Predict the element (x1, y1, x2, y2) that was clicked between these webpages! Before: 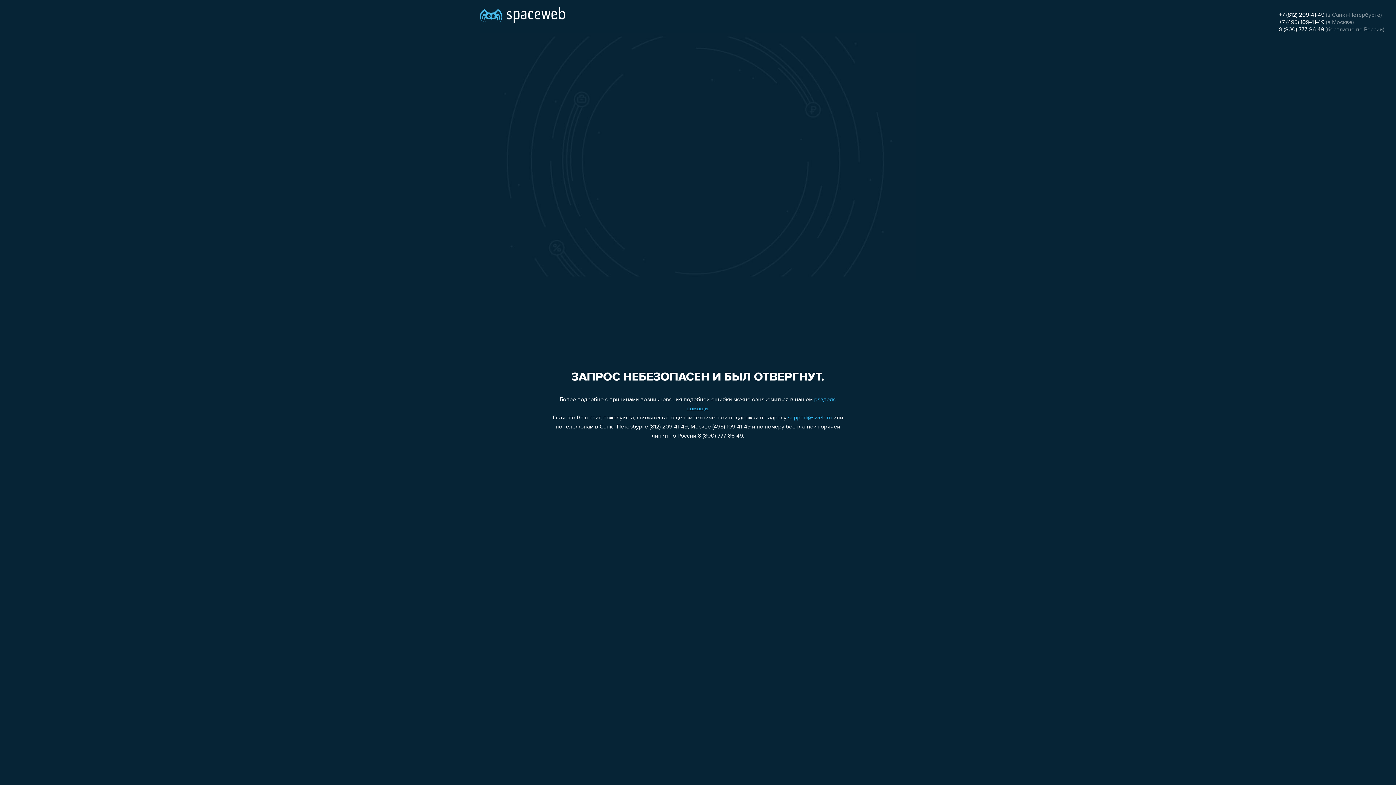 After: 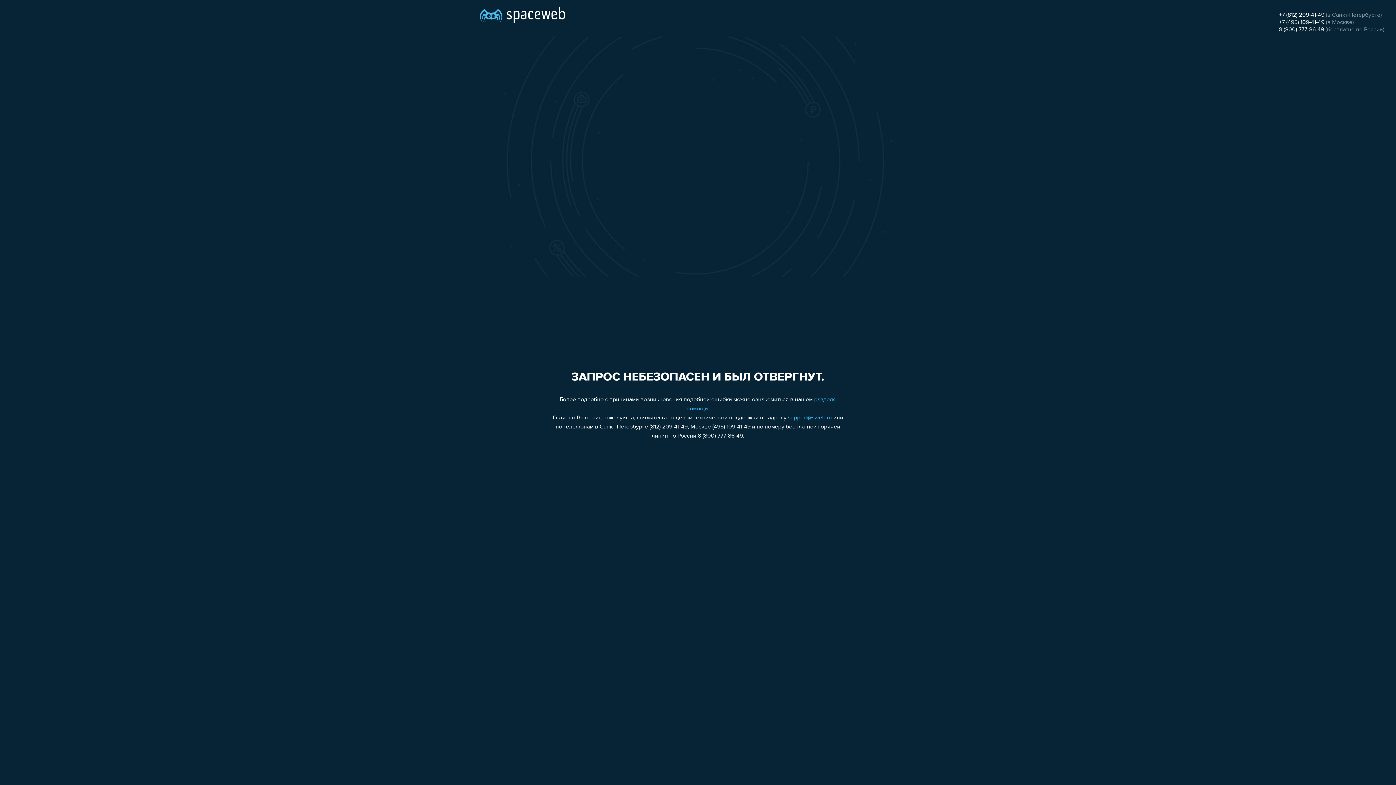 Action: label: 8 (800) 777-86-49 bbox: (1279, 26, 1324, 32)